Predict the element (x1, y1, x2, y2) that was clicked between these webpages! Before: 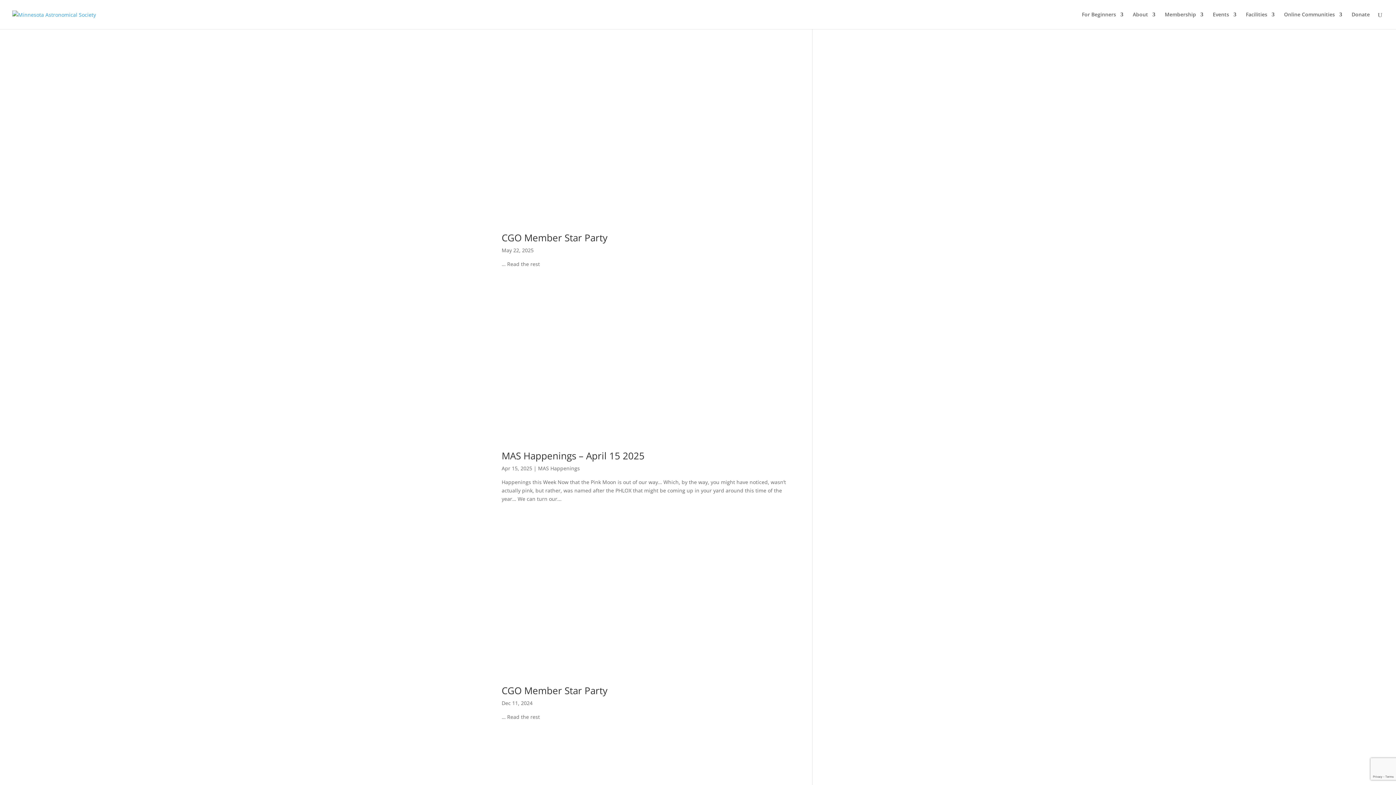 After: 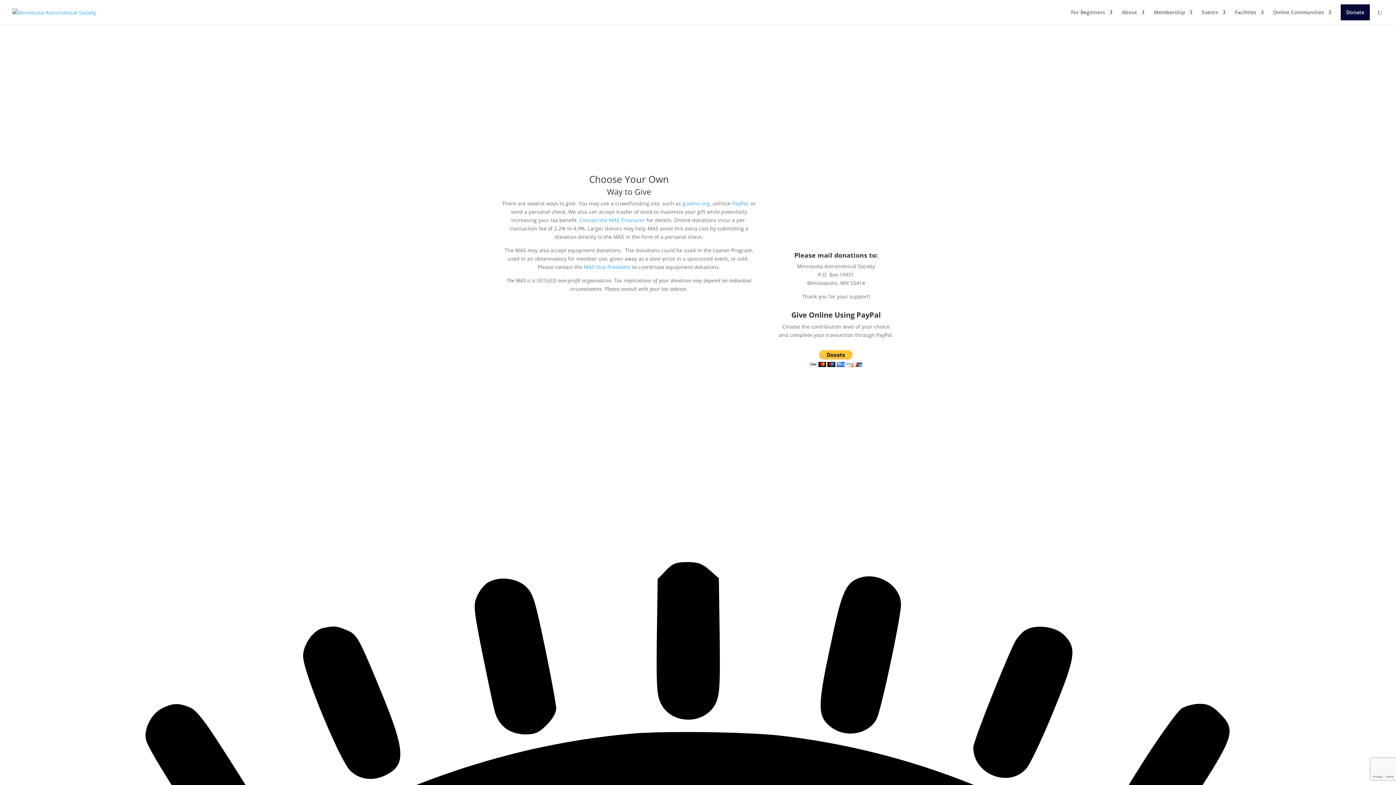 Action: bbox: (1352, 12, 1370, 29) label: Donate